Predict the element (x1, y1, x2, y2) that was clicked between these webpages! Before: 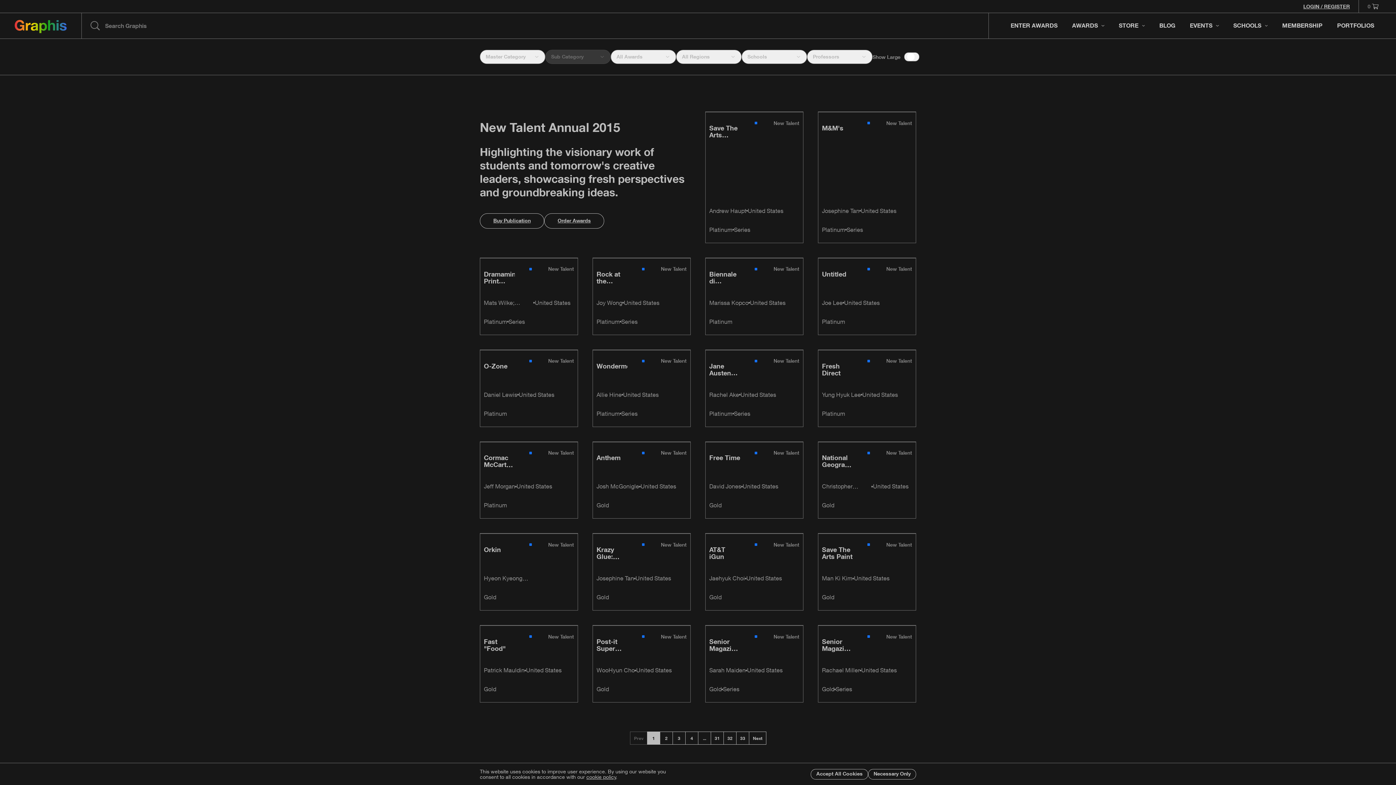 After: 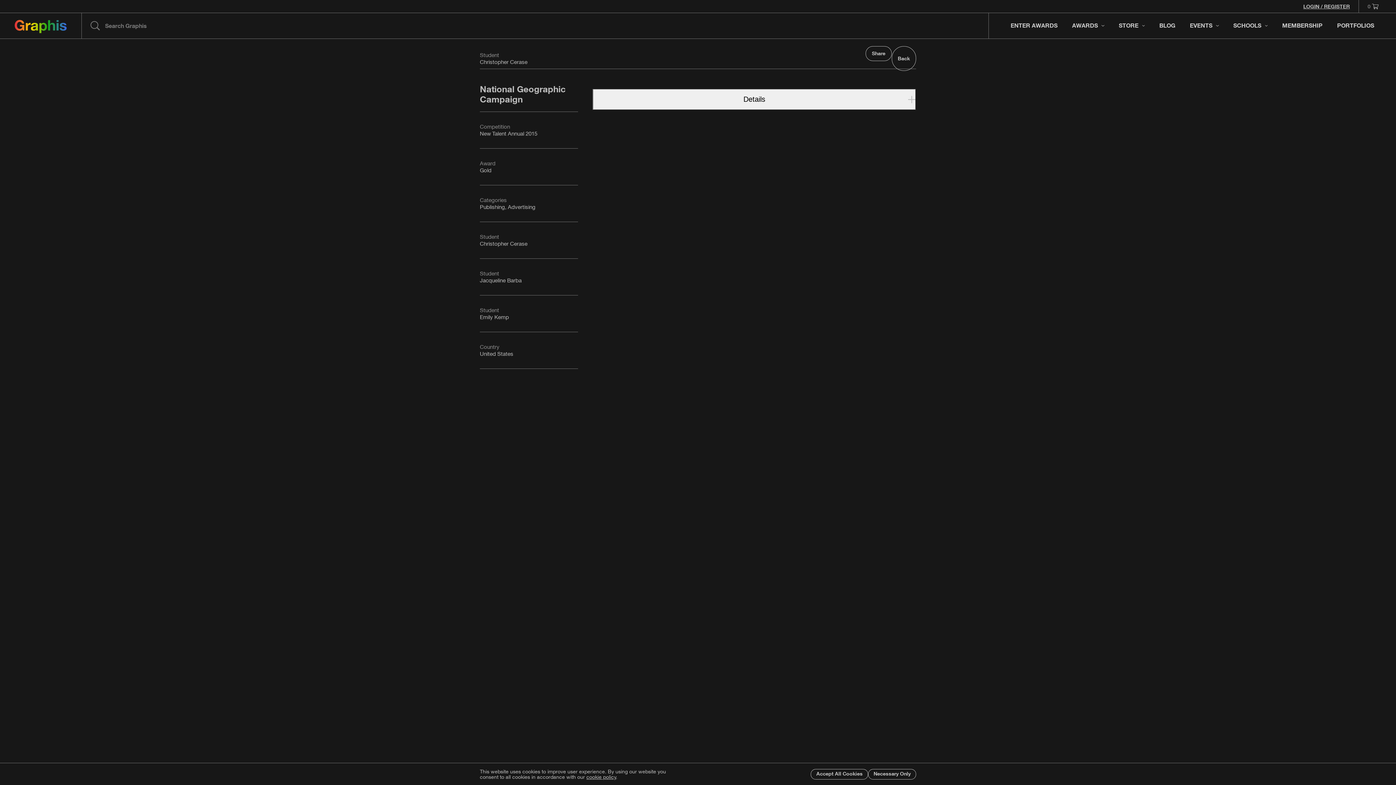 Action: bbox: (818, 442, 915, 518)